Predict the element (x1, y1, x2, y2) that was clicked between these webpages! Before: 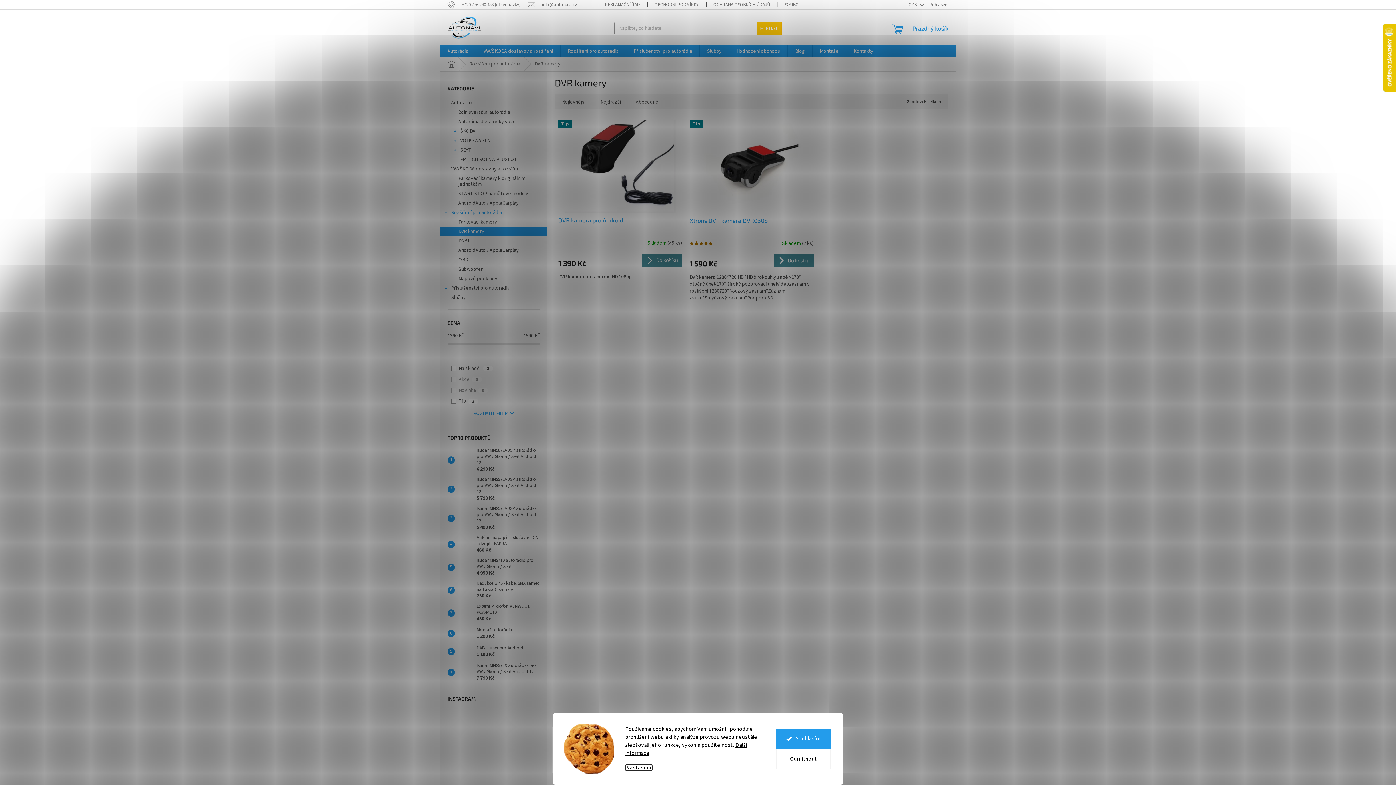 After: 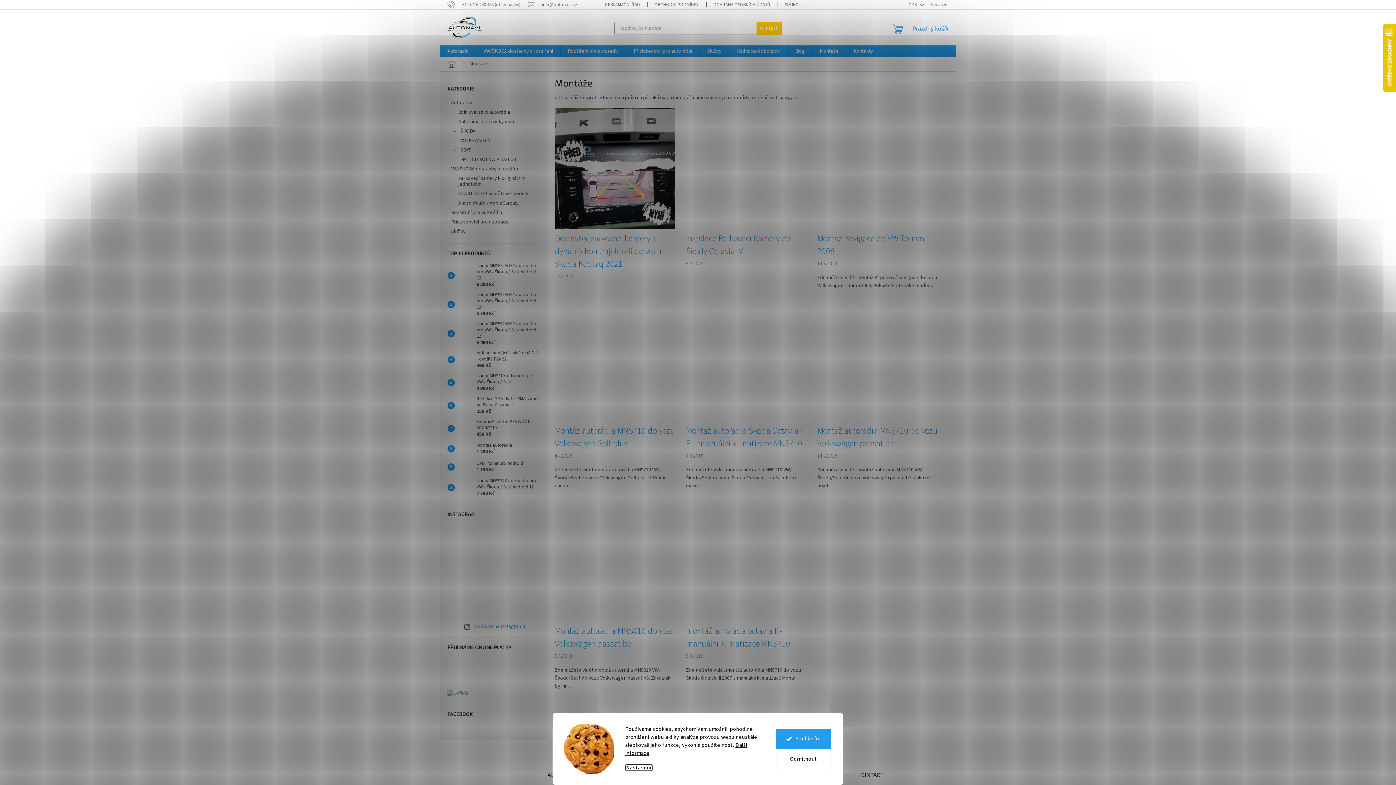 Action: bbox: (812, 45, 846, 57) label: Montáže